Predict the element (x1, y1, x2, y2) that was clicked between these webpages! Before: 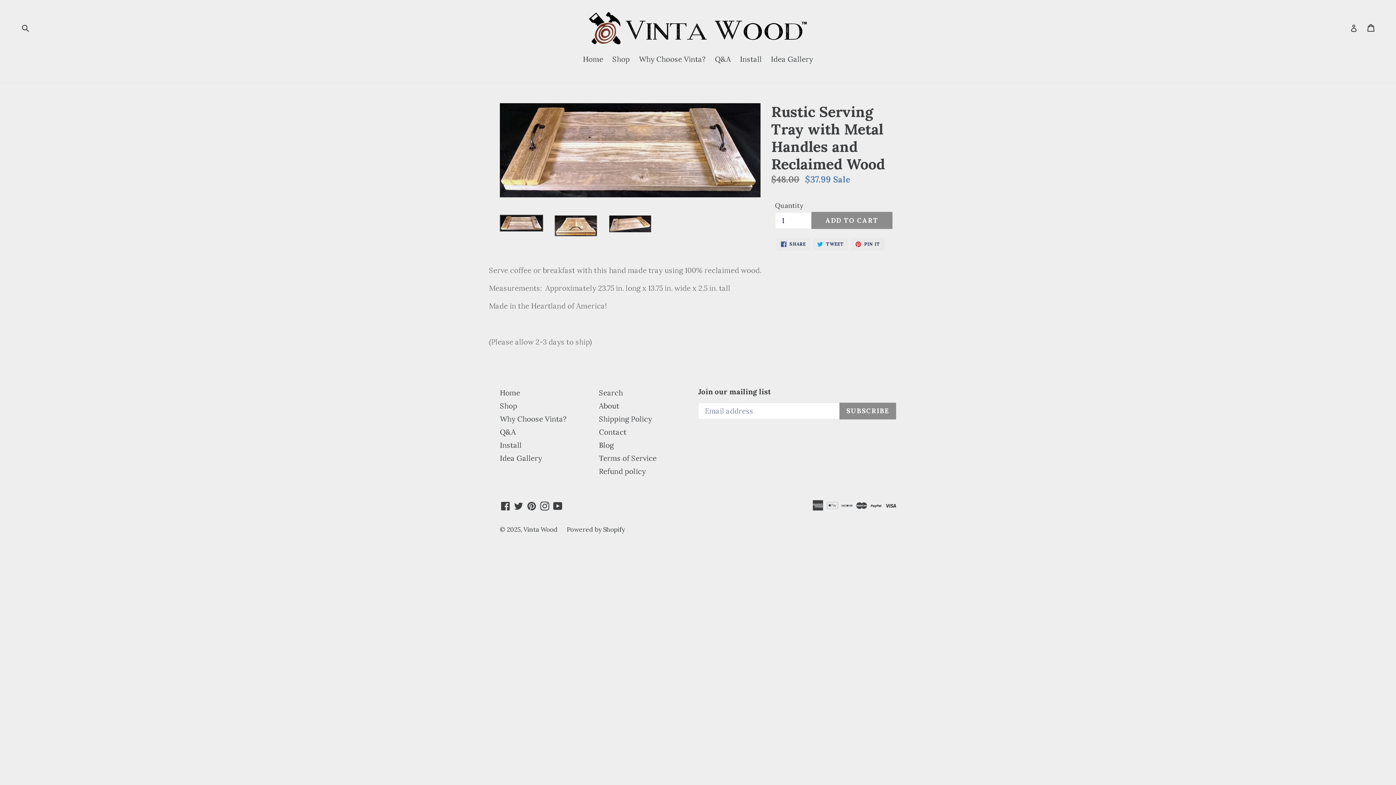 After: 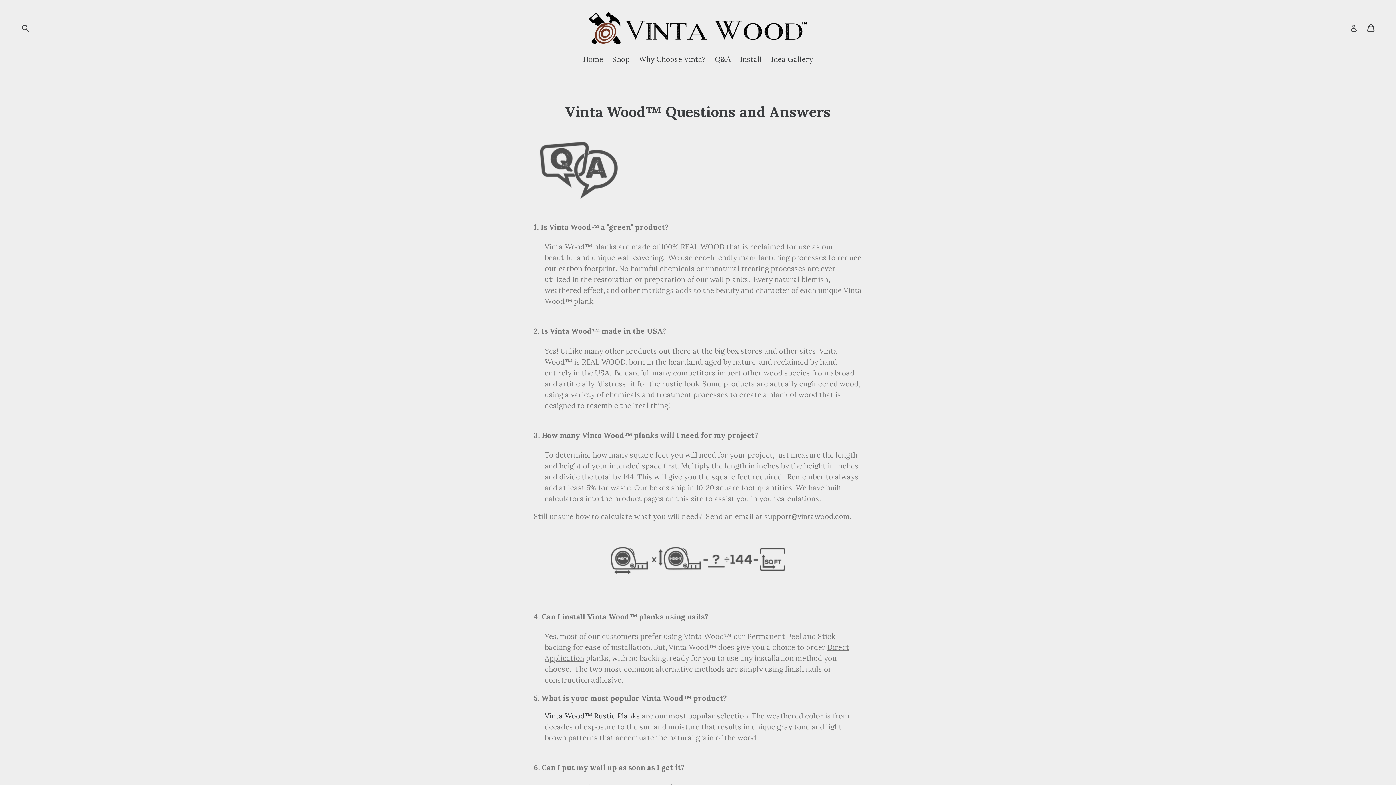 Action: bbox: (500, 427, 516, 436) label: Q&A